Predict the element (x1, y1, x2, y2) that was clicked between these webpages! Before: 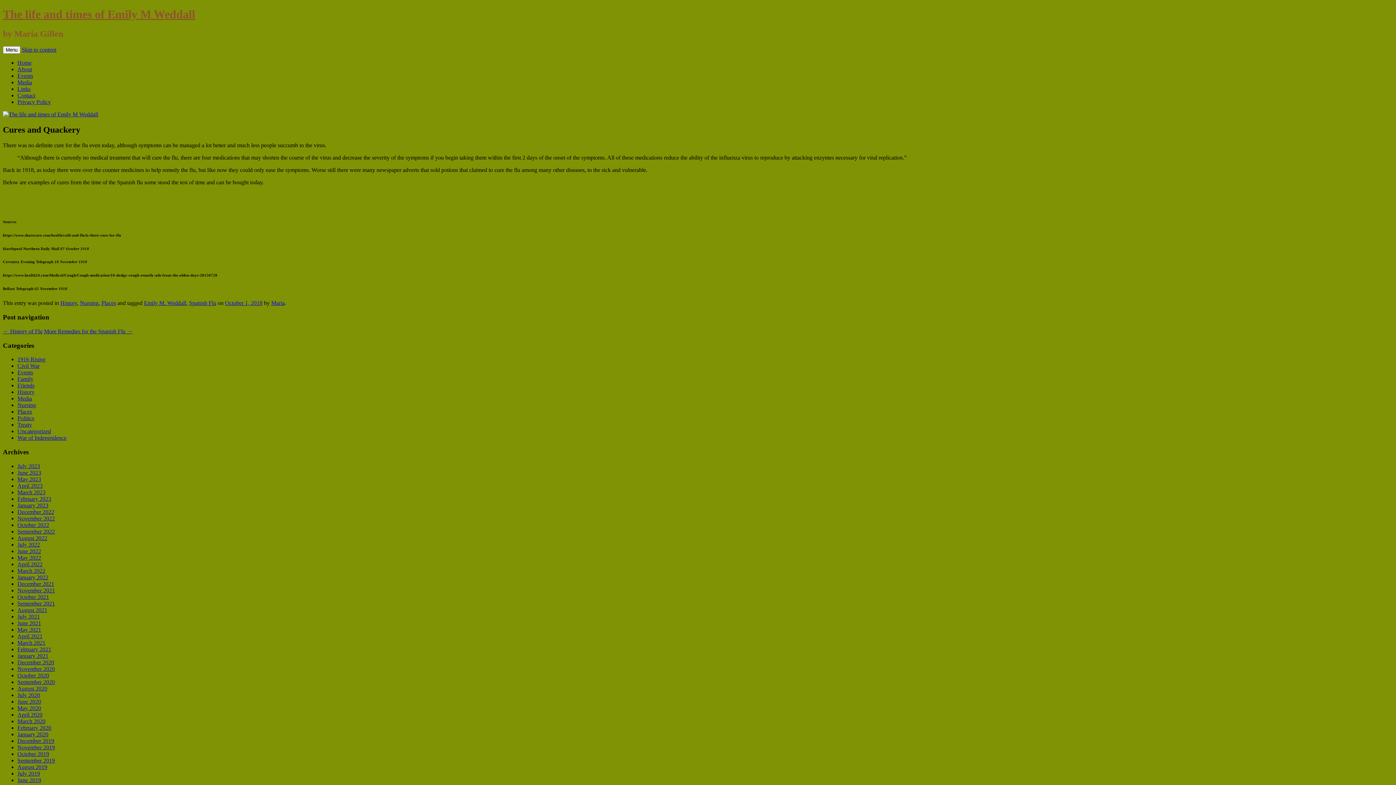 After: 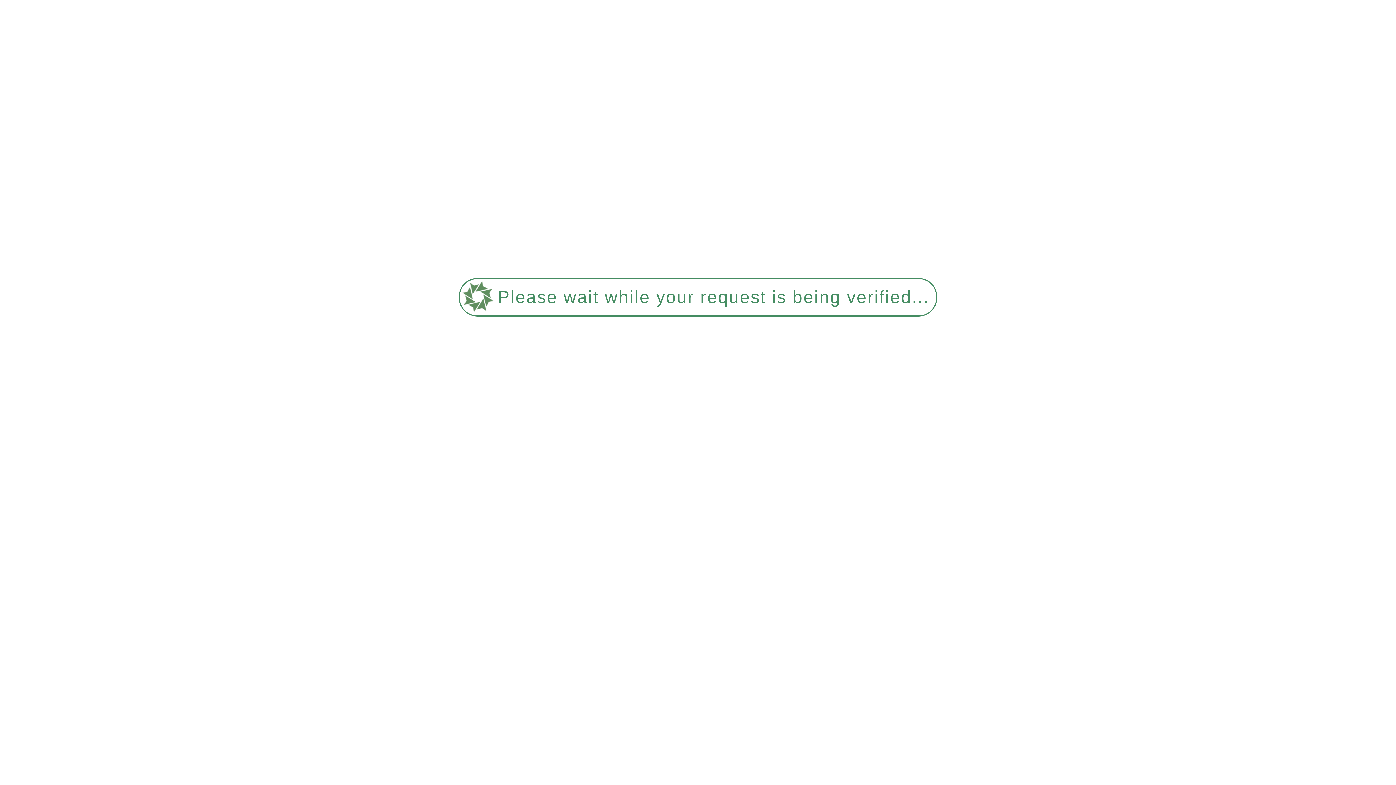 Action: bbox: (17, 705, 41, 711) label: May 2020